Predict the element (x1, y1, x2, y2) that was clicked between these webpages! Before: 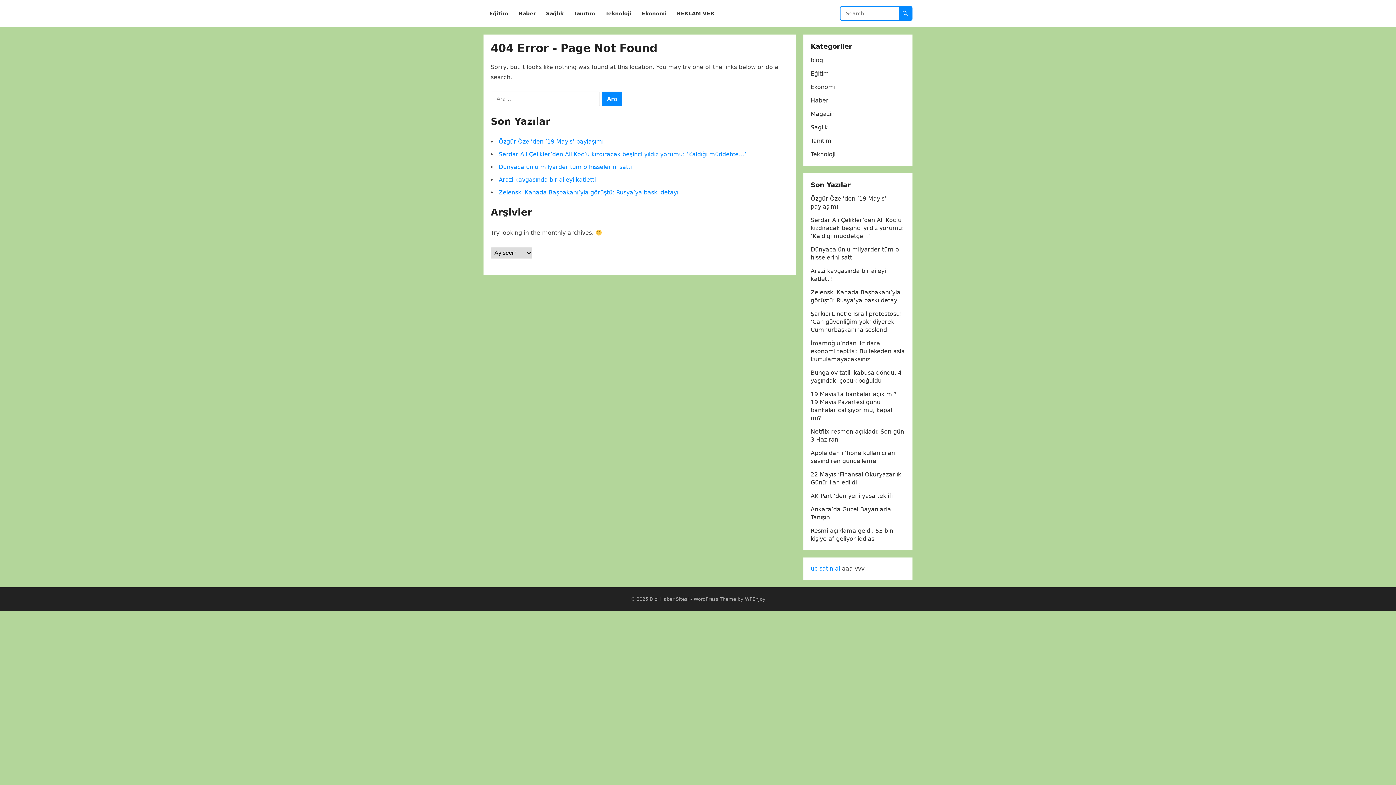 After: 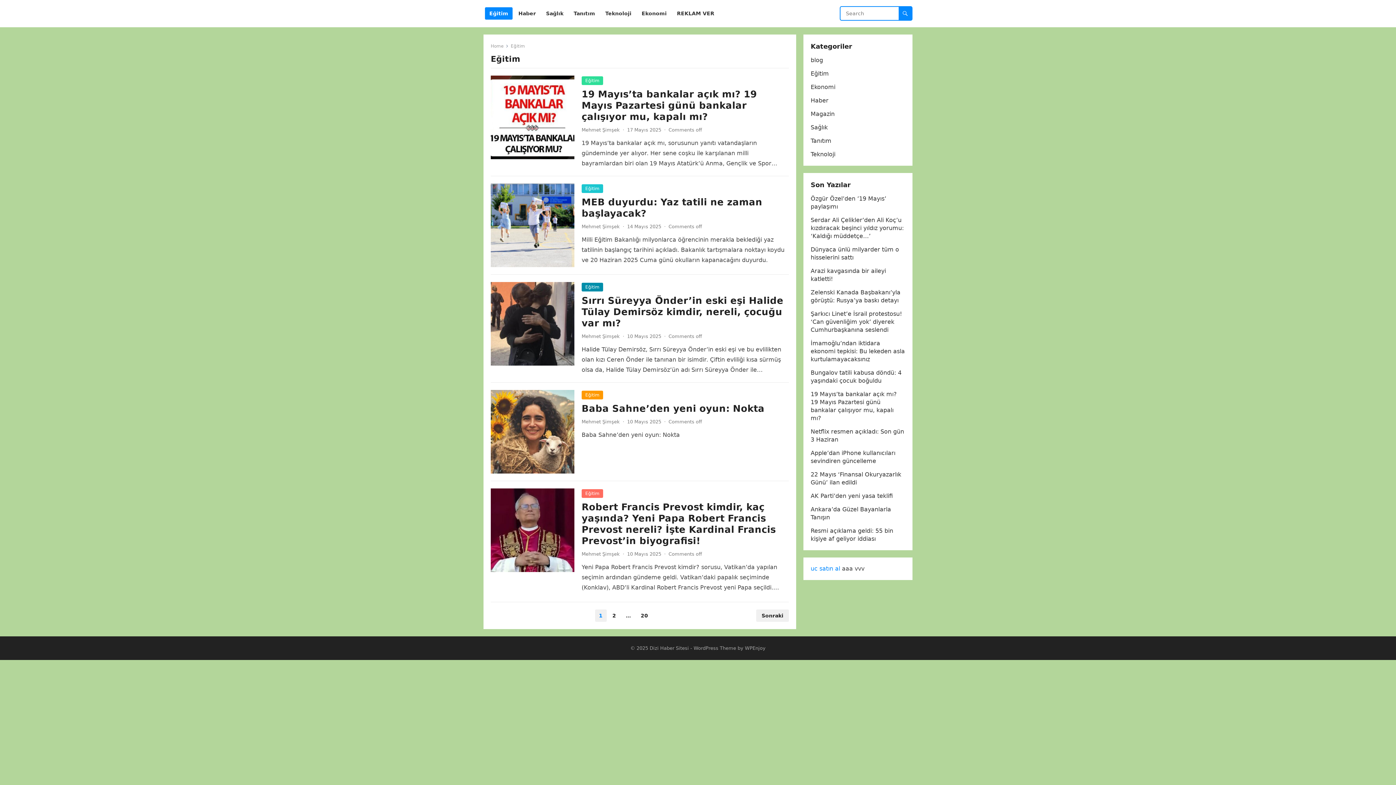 Action: label: Eğitim bbox: (810, 70, 829, 77)